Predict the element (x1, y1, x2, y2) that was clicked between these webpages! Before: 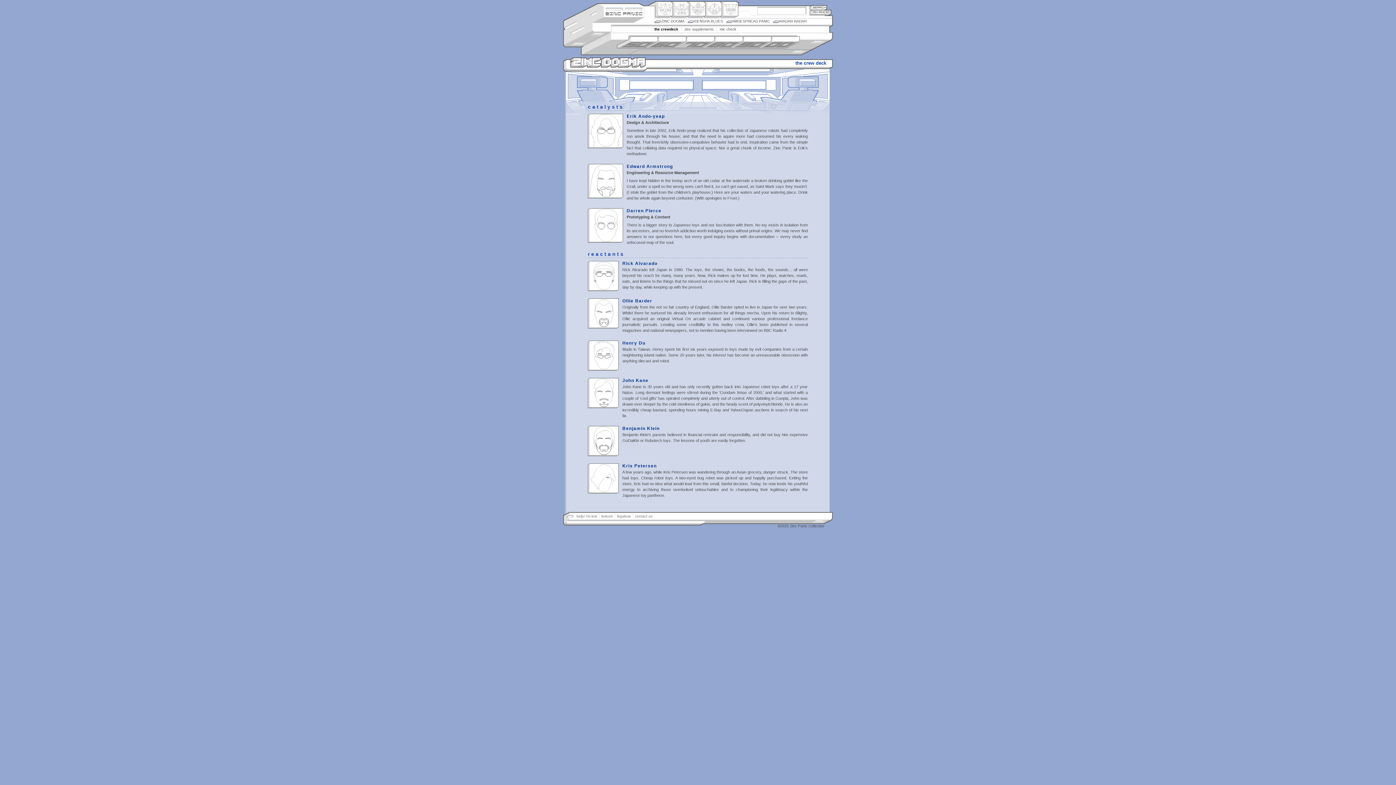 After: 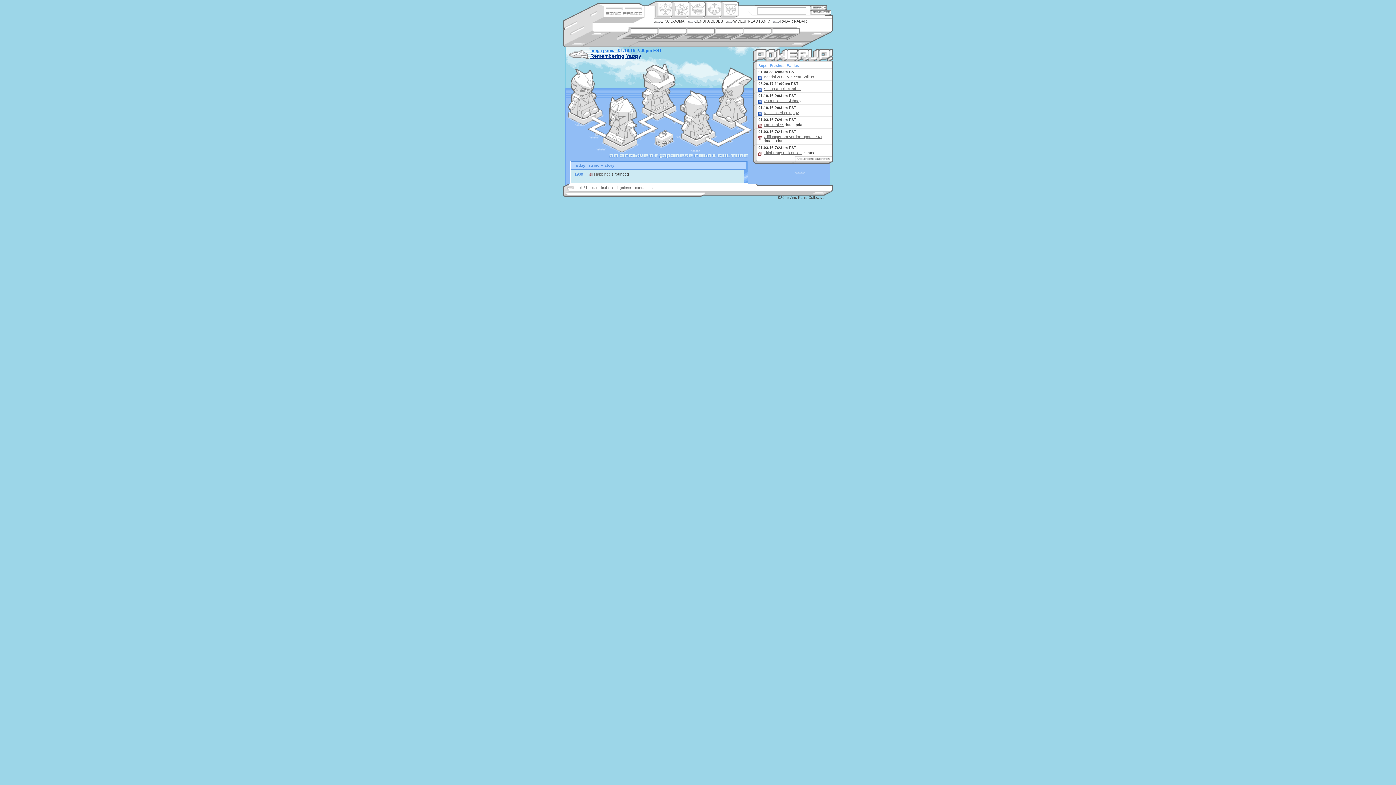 Action: bbox: (605, 11, 642, 15) label: Zincpanic.com